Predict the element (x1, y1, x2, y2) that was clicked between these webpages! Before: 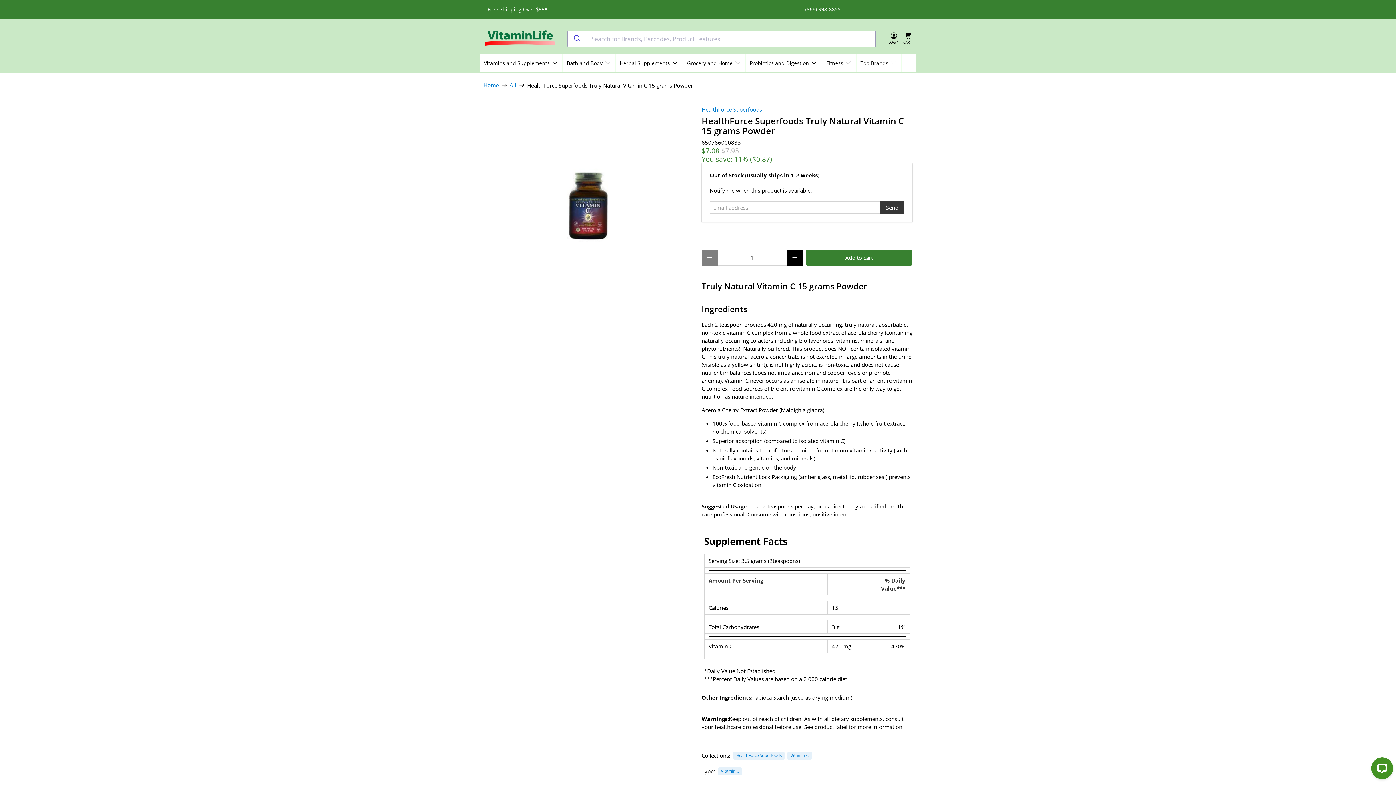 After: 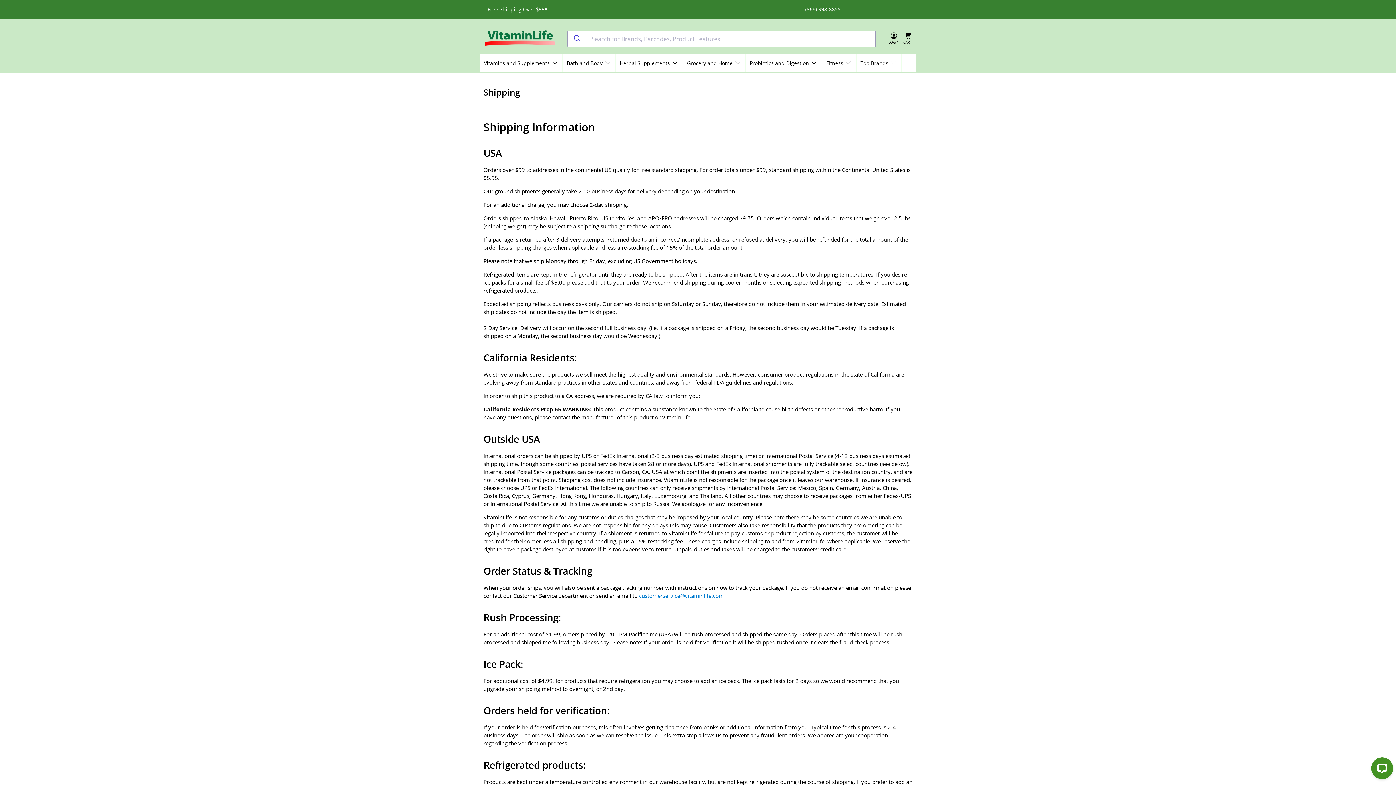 Action: label: Free Shipping Over $99* bbox: (483, 0, 551, 18)